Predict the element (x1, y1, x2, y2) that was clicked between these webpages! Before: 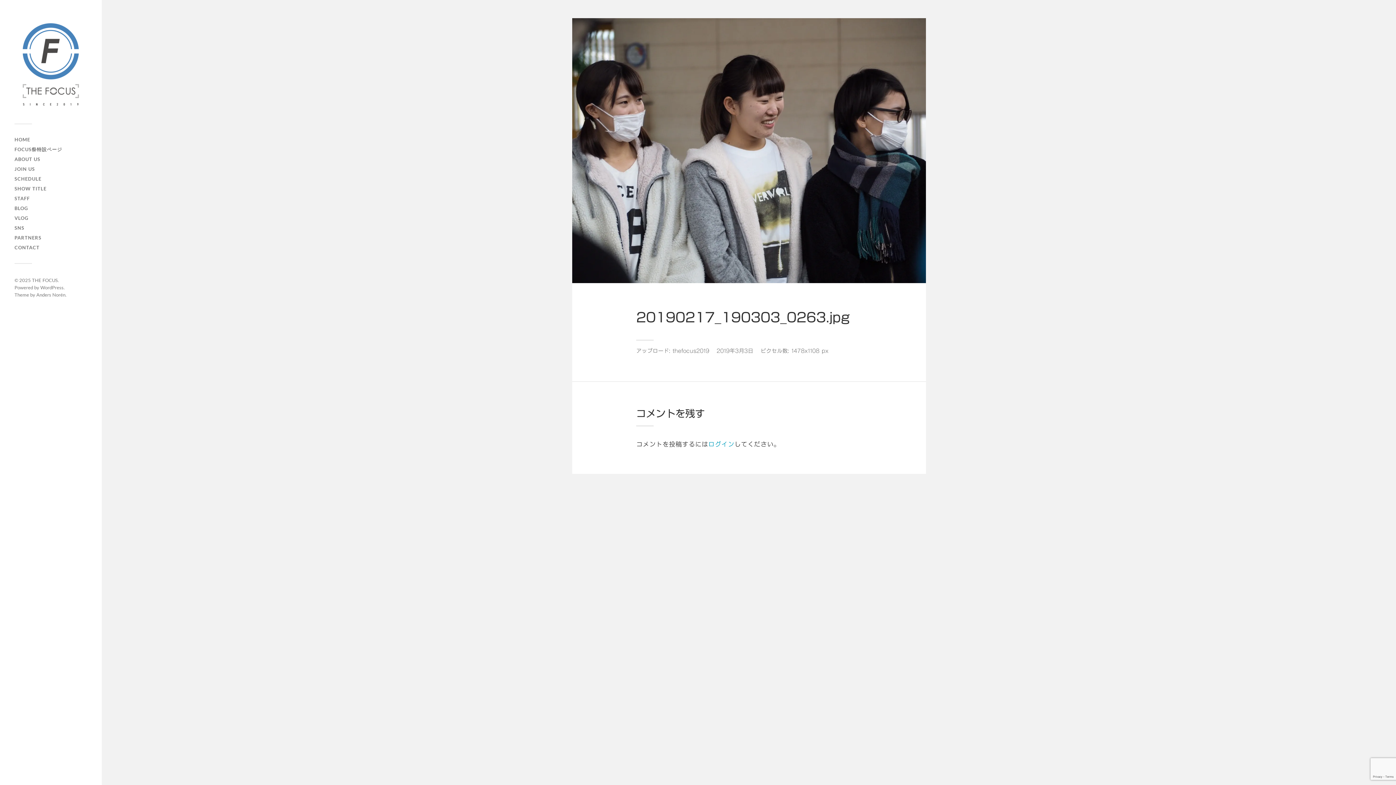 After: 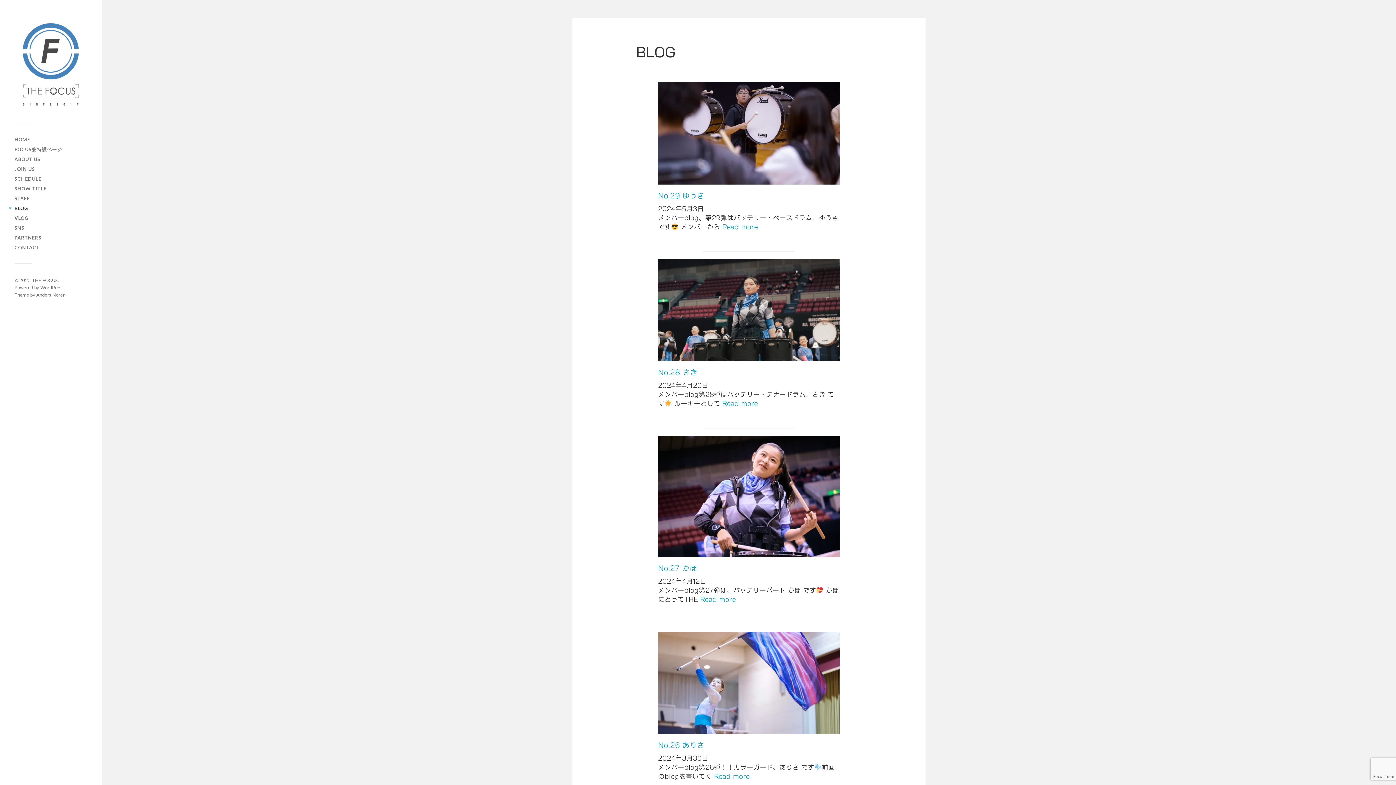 Action: label: BLOG bbox: (14, 205, 28, 211)